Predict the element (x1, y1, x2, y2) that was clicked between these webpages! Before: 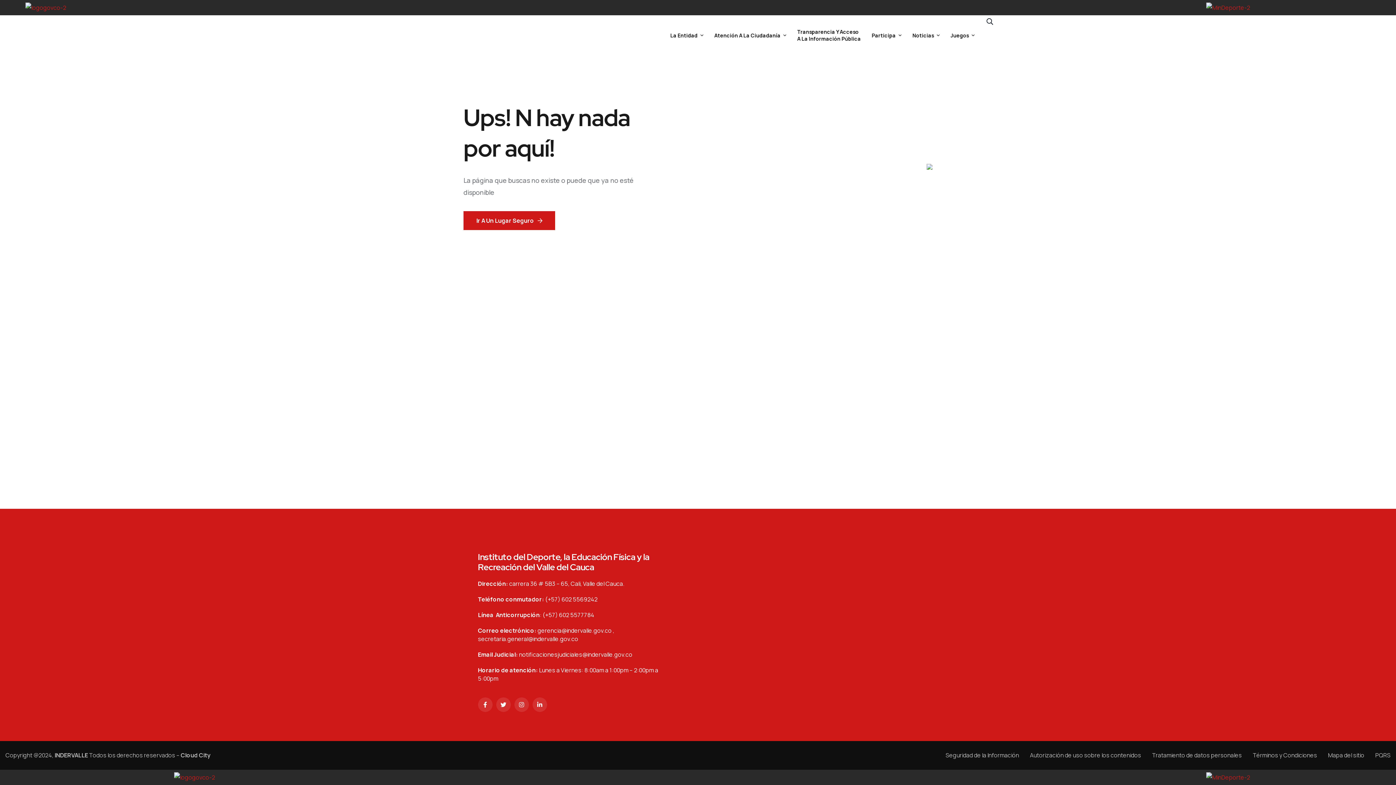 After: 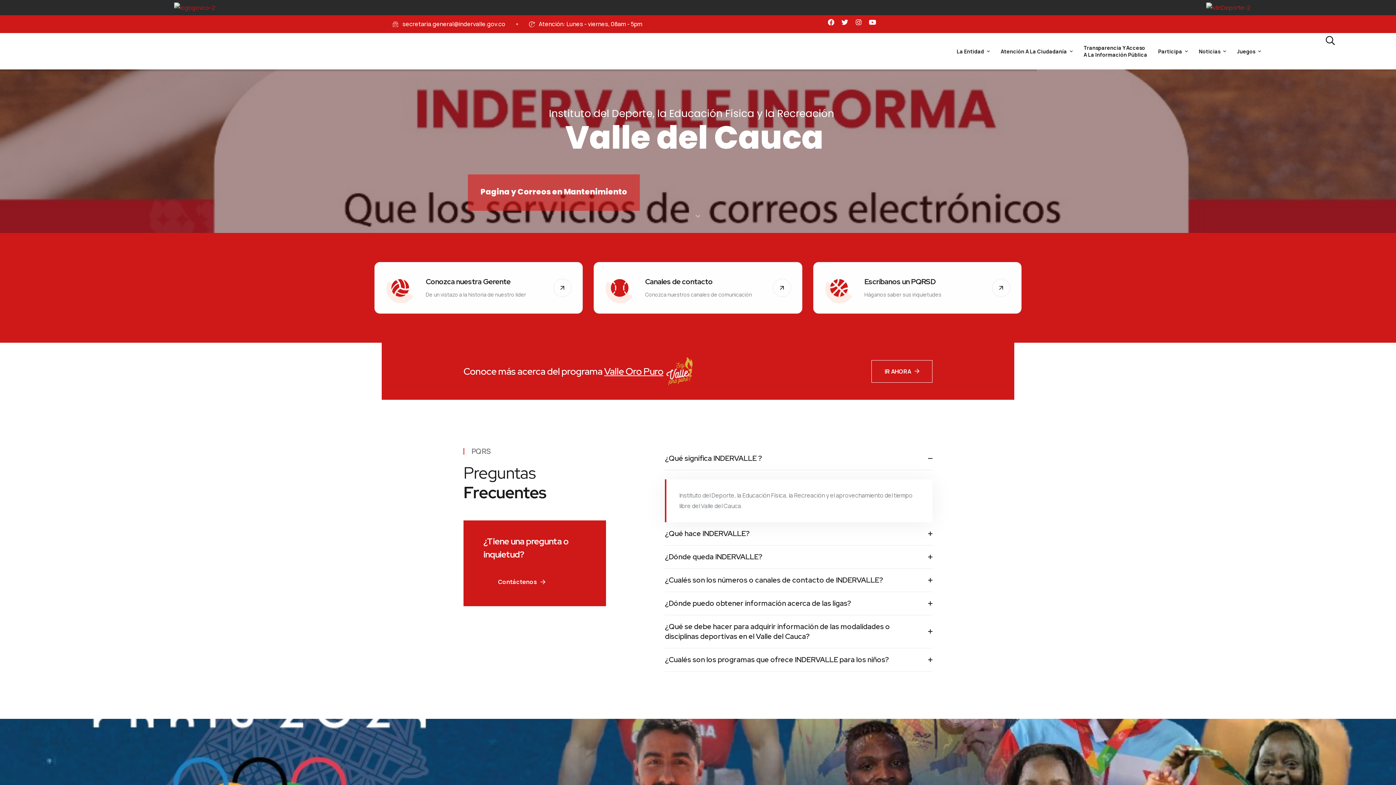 Action: bbox: (478, 538, 592, 548)